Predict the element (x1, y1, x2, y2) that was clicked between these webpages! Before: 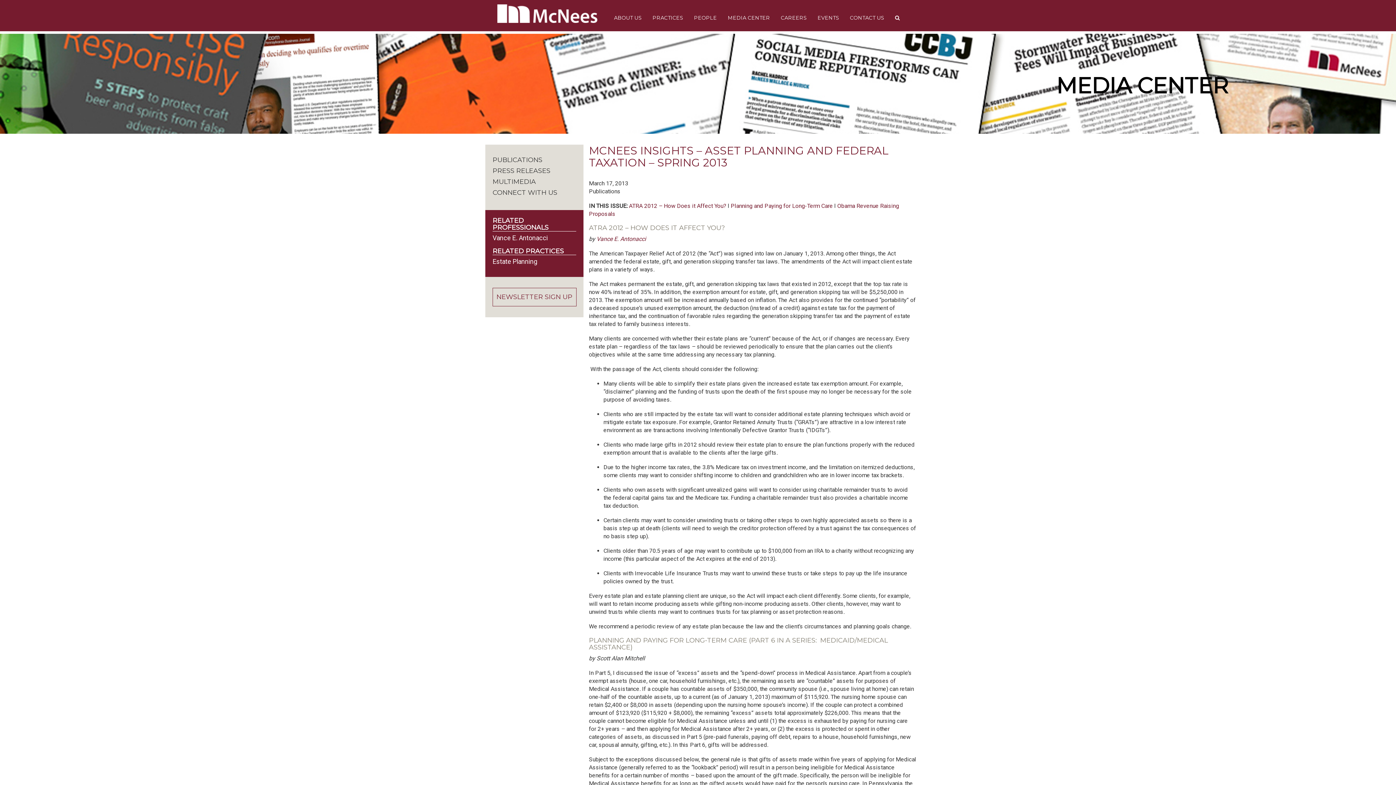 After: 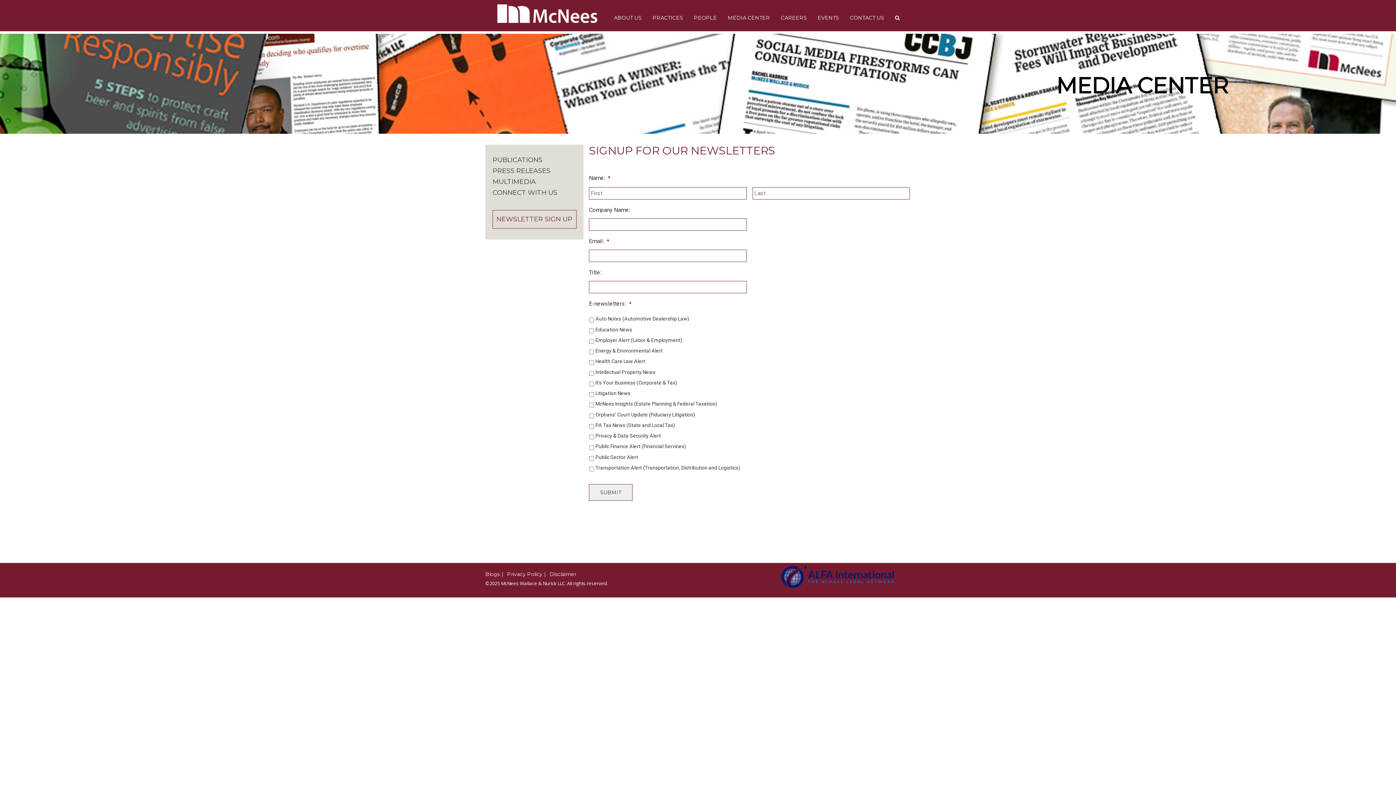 Action: label: NEWSLETTER SIGN UP bbox: (485, 288, 583, 306)